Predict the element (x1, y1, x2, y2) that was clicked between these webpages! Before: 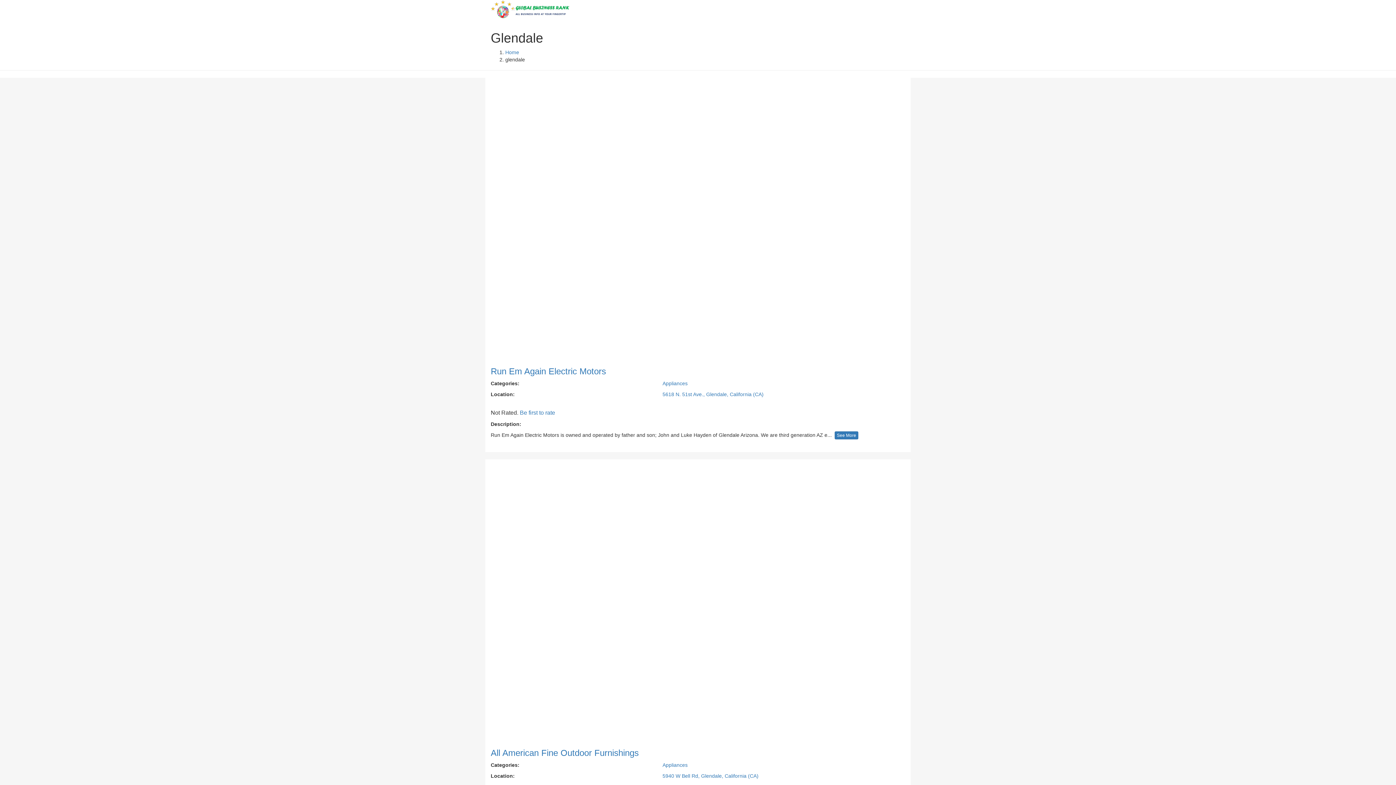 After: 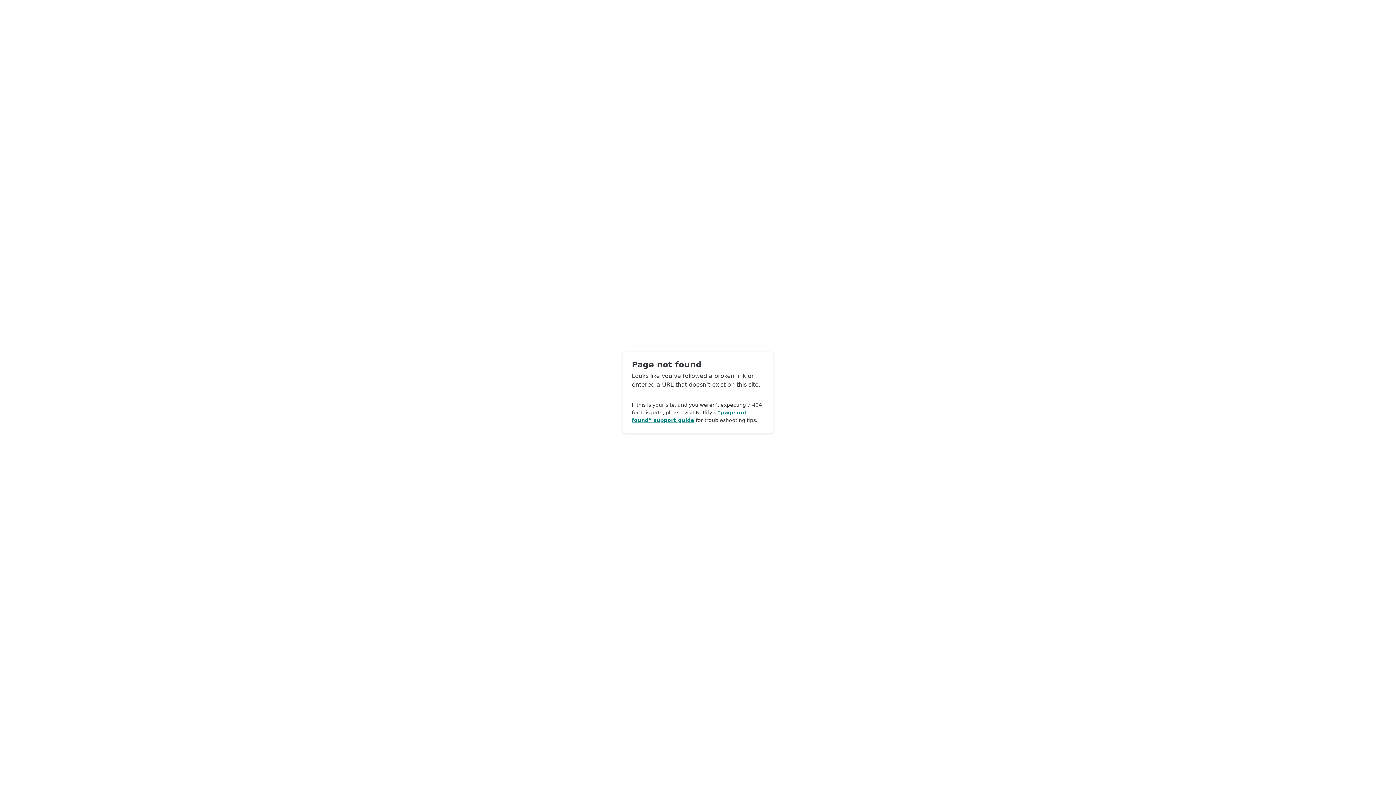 Action: label: Appliances bbox: (662, 762, 687, 768)